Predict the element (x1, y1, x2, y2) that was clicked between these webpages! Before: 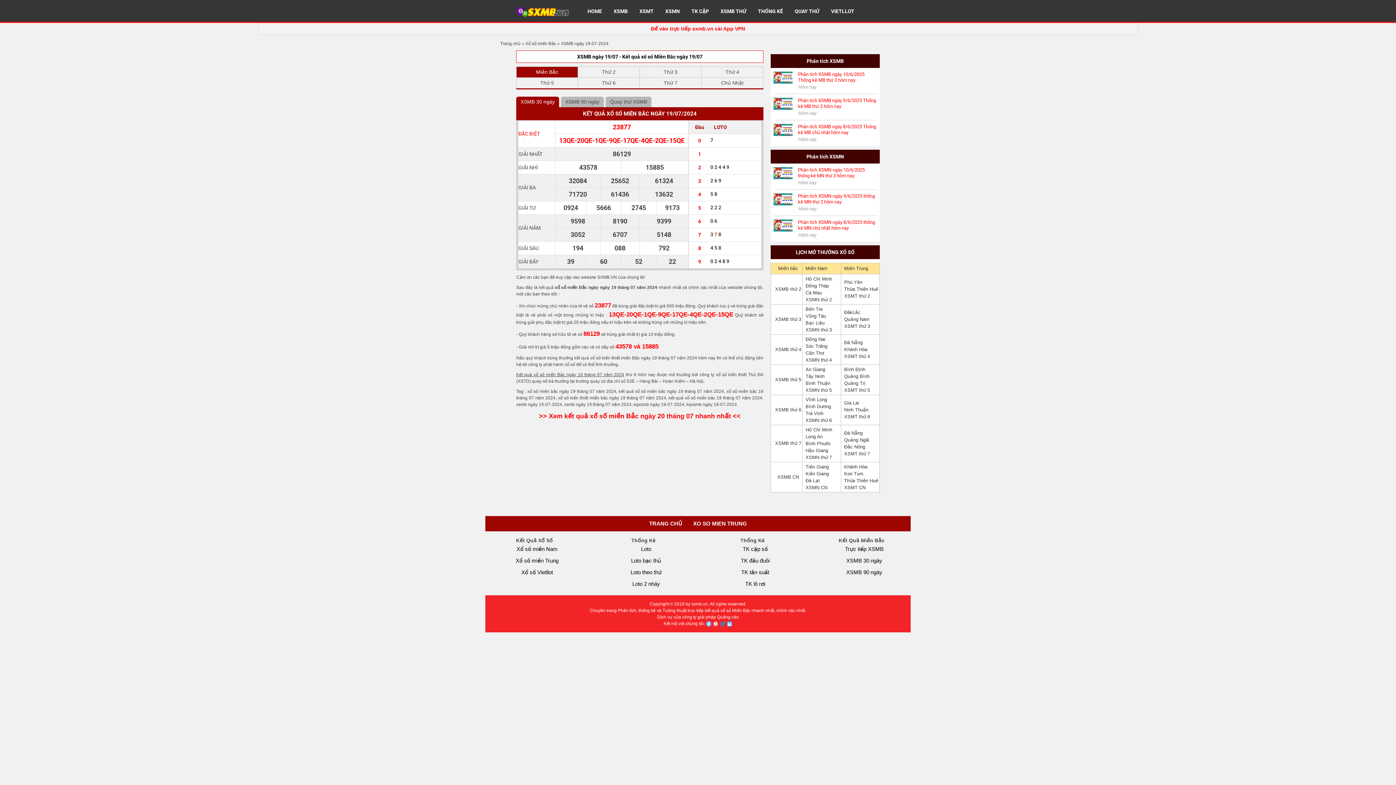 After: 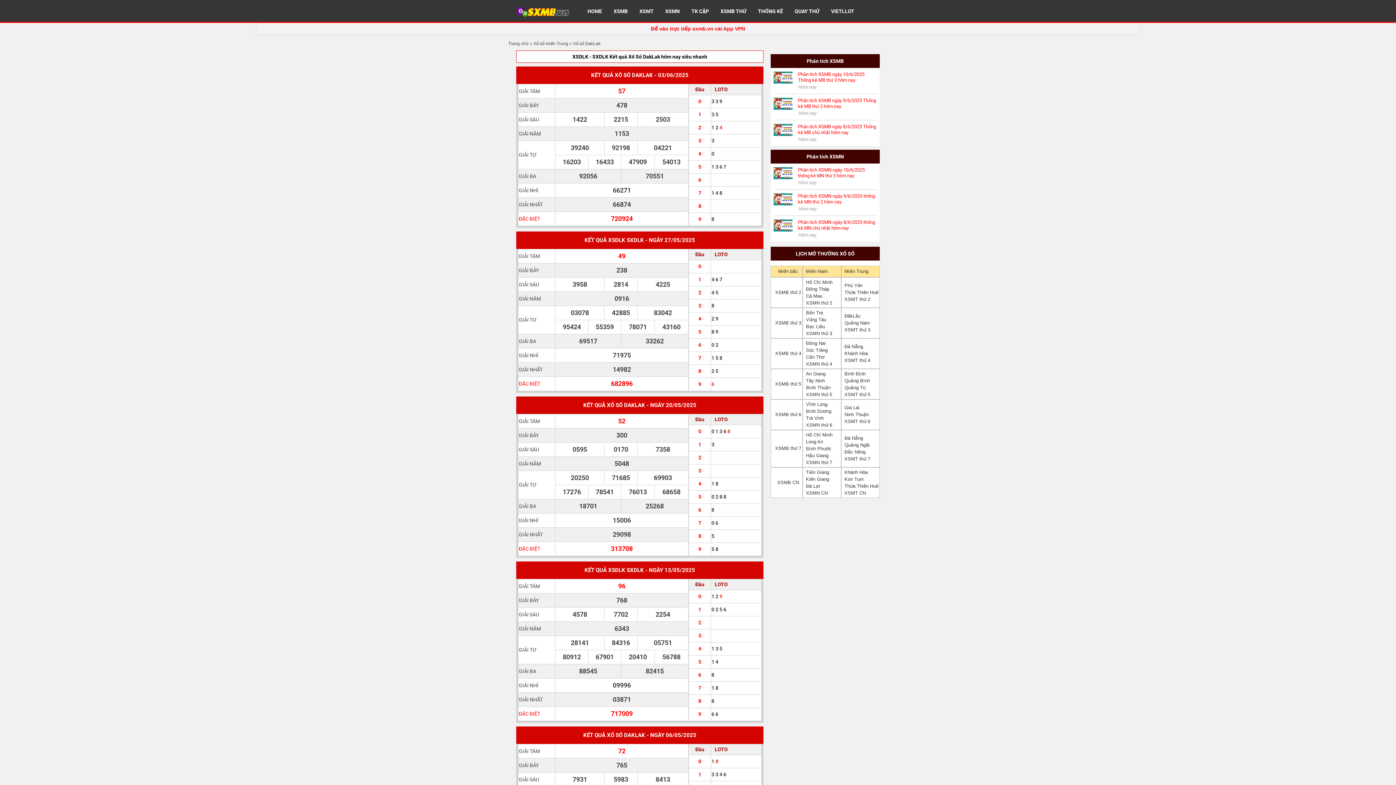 Action: bbox: (844, 309, 860, 315) label: ĐăkLắc